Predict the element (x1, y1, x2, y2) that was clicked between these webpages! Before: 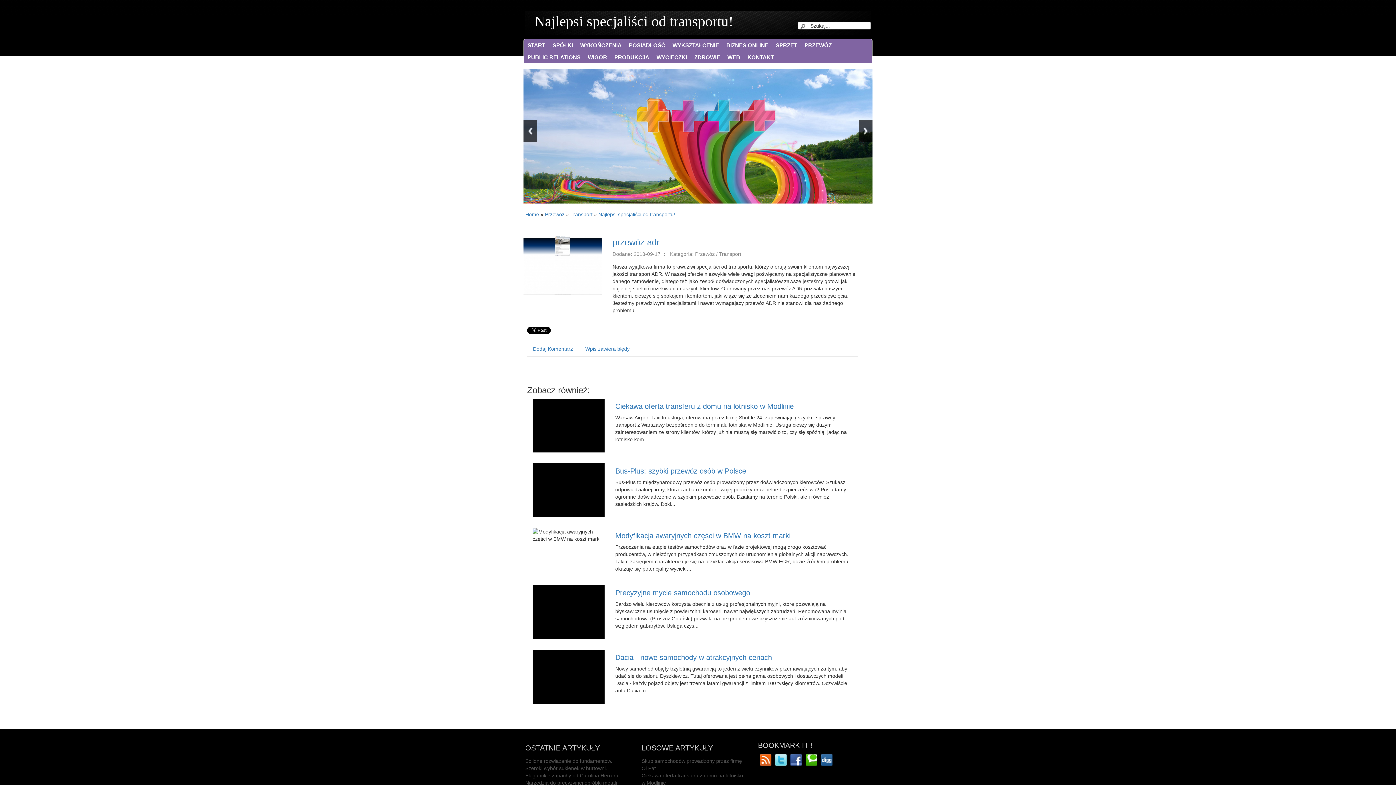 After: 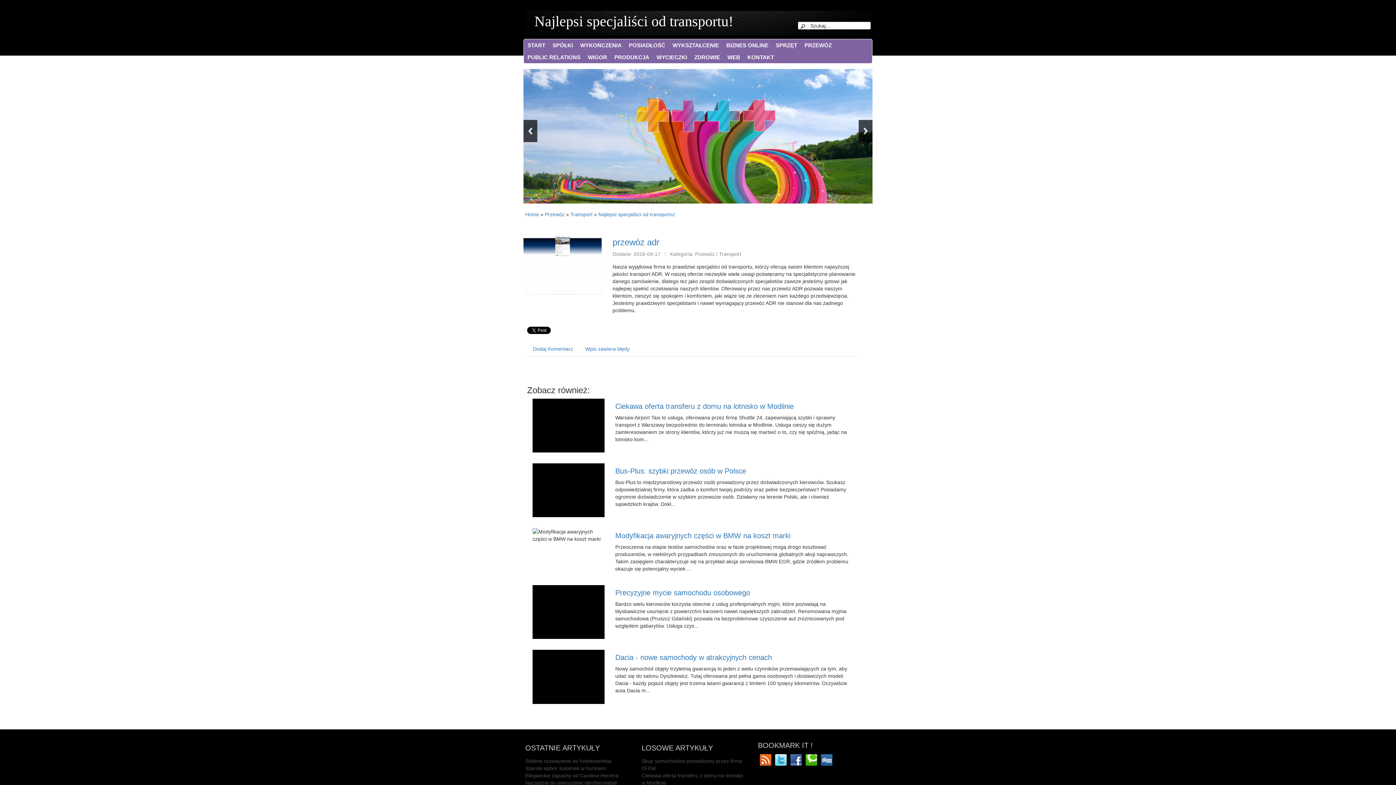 Action: bbox: (858, 120, 872, 142) label: Next